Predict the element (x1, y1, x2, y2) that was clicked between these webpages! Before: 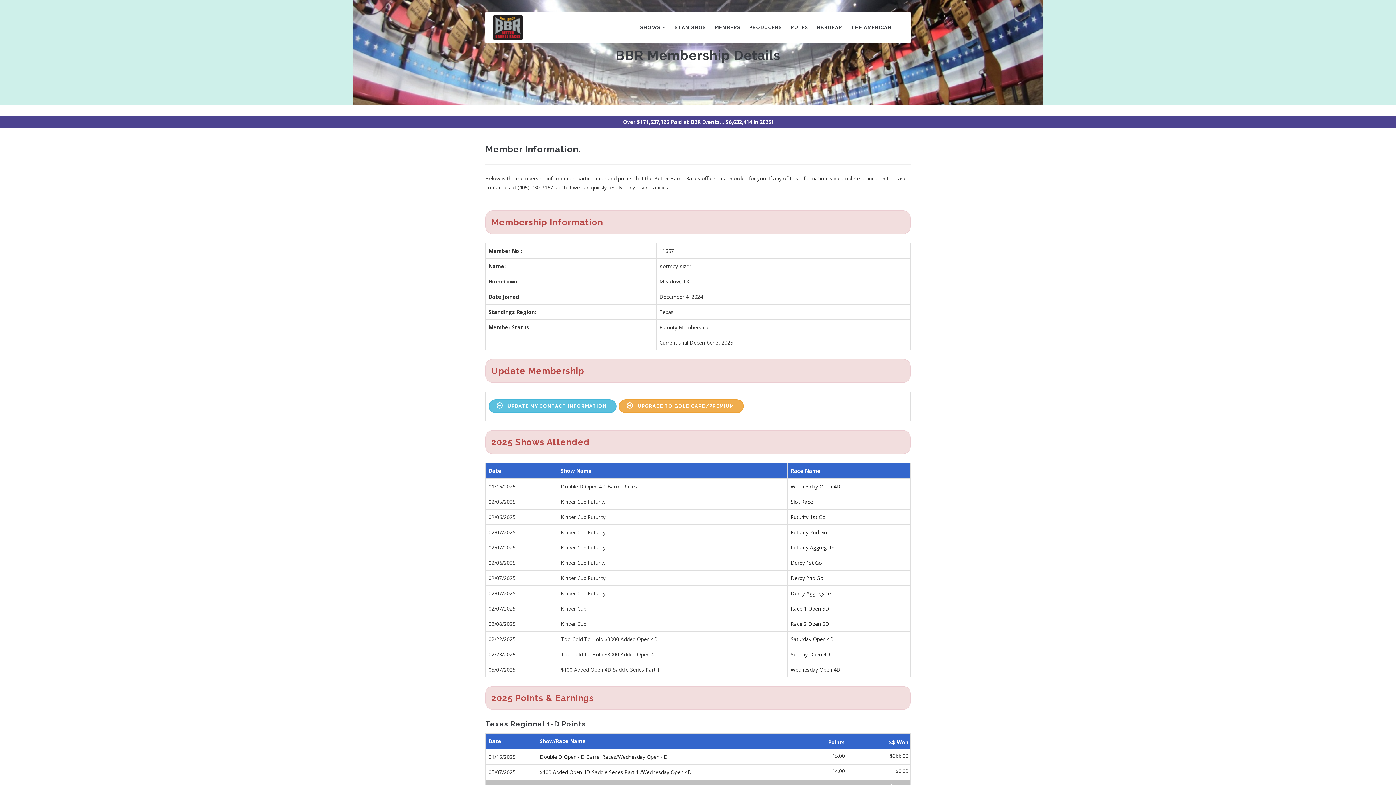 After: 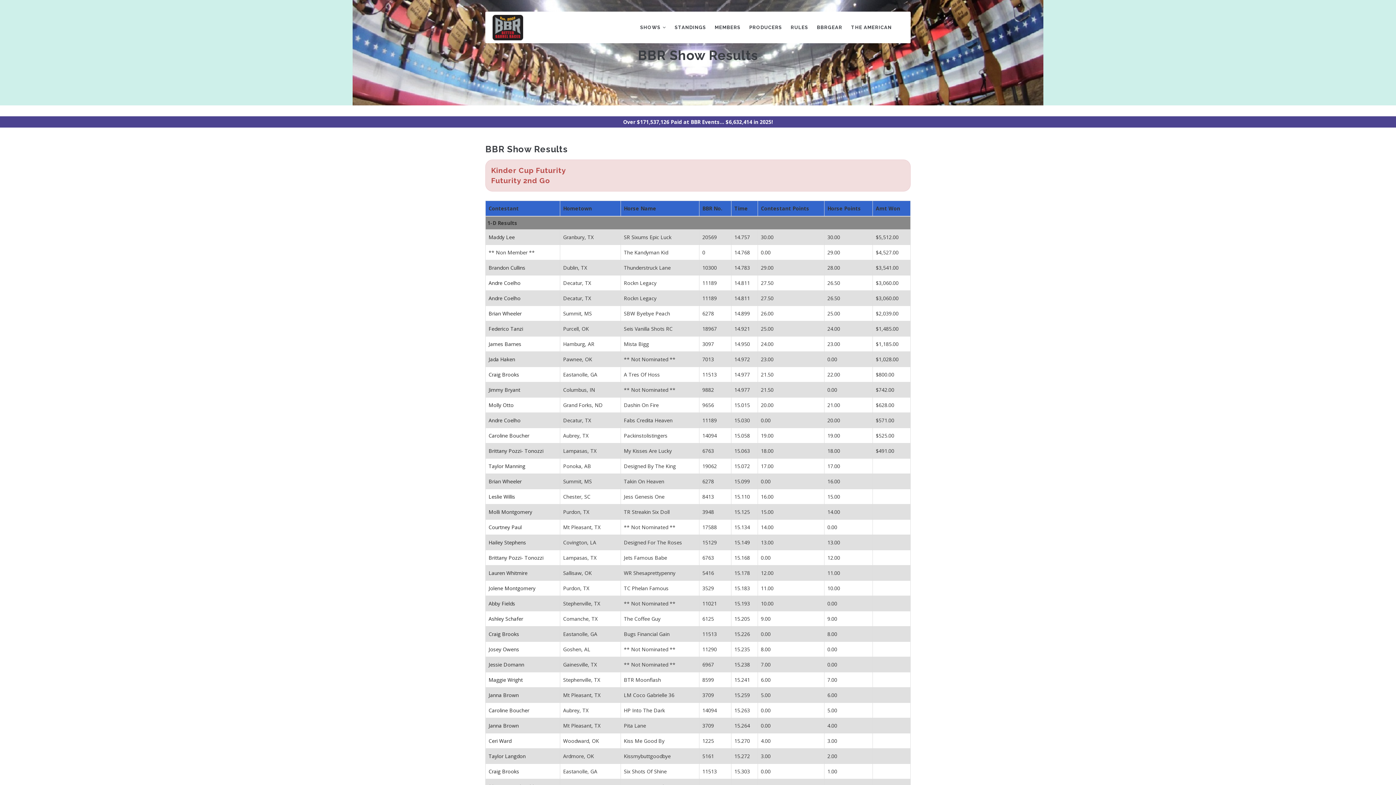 Action: label: Futurity 2nd Go bbox: (790, 528, 827, 535)